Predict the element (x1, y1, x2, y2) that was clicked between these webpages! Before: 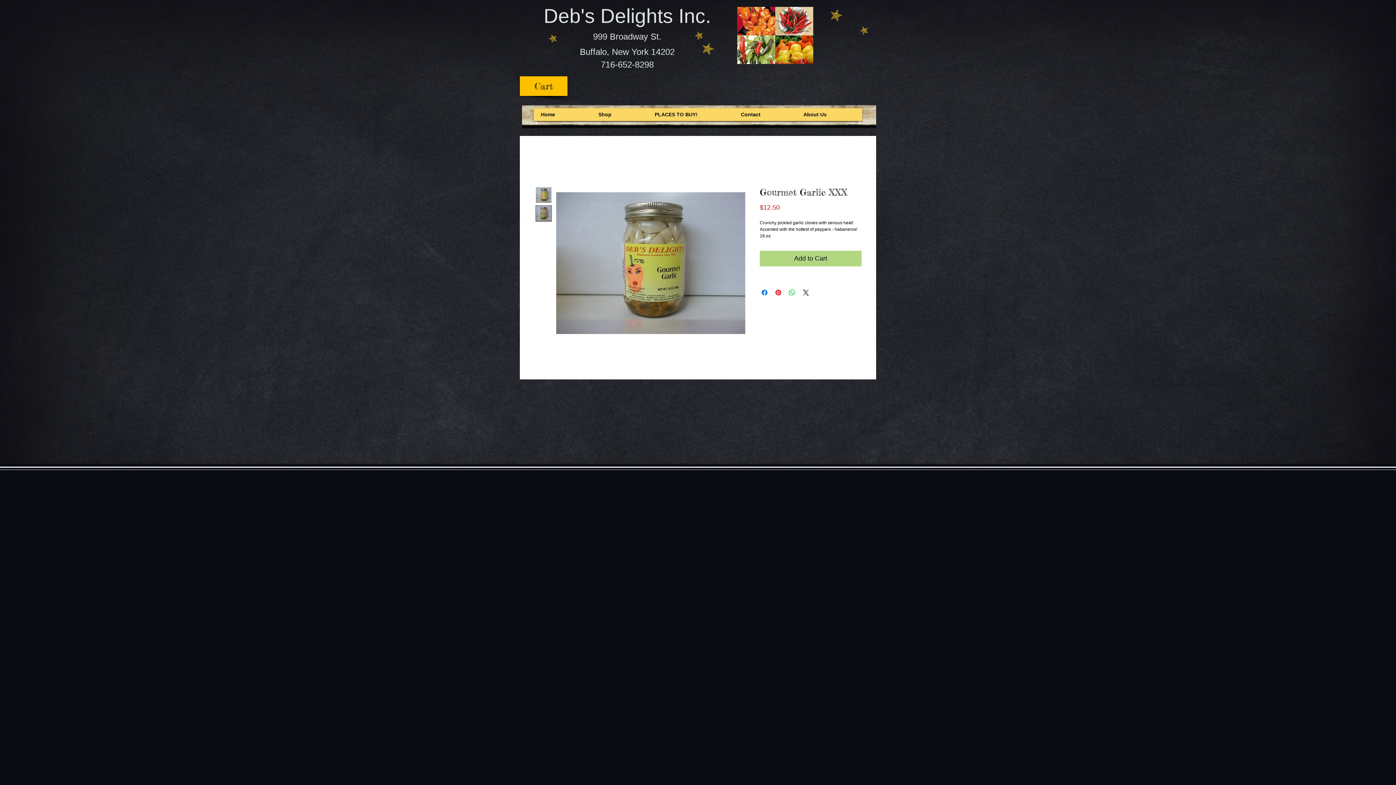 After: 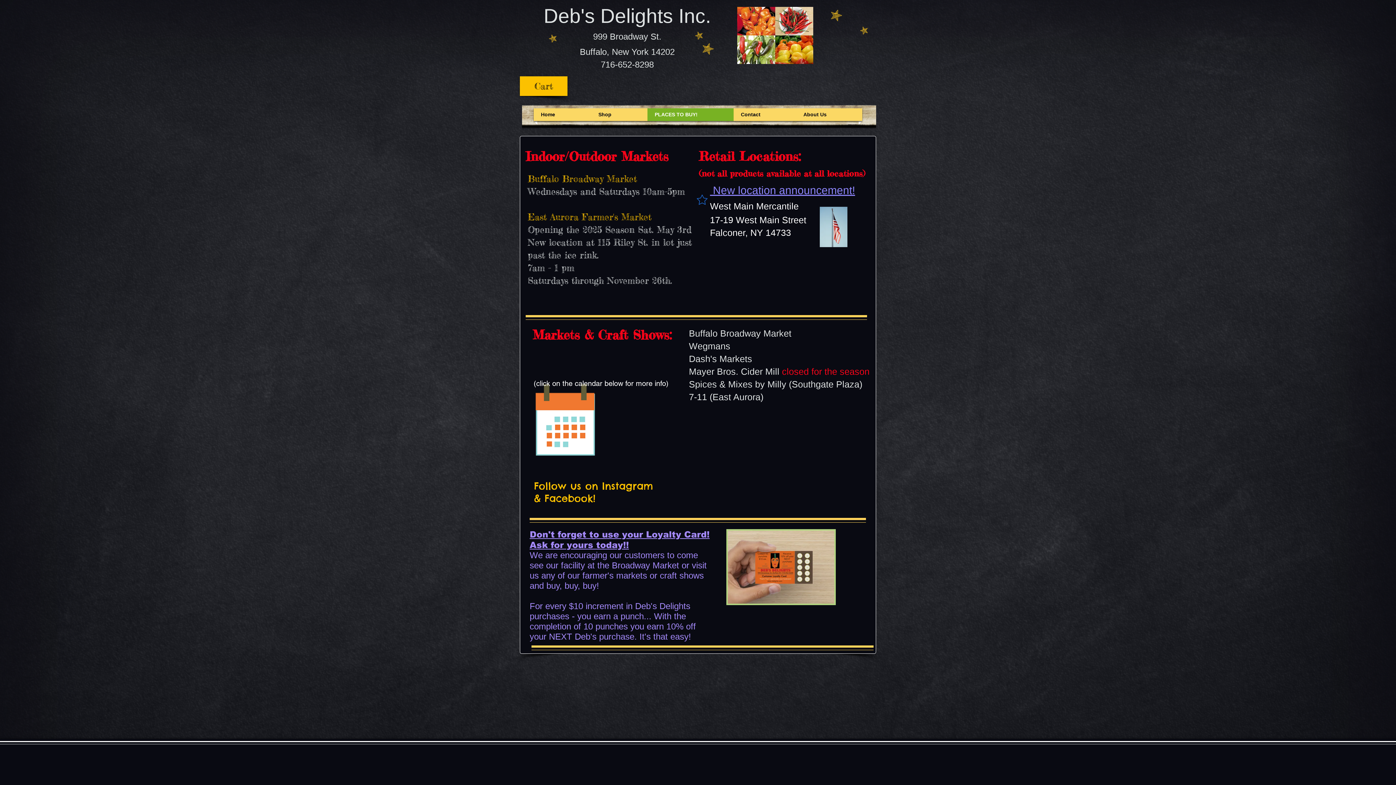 Action: bbox: (649, 108, 732, 121) label: PLACES TO BUY!